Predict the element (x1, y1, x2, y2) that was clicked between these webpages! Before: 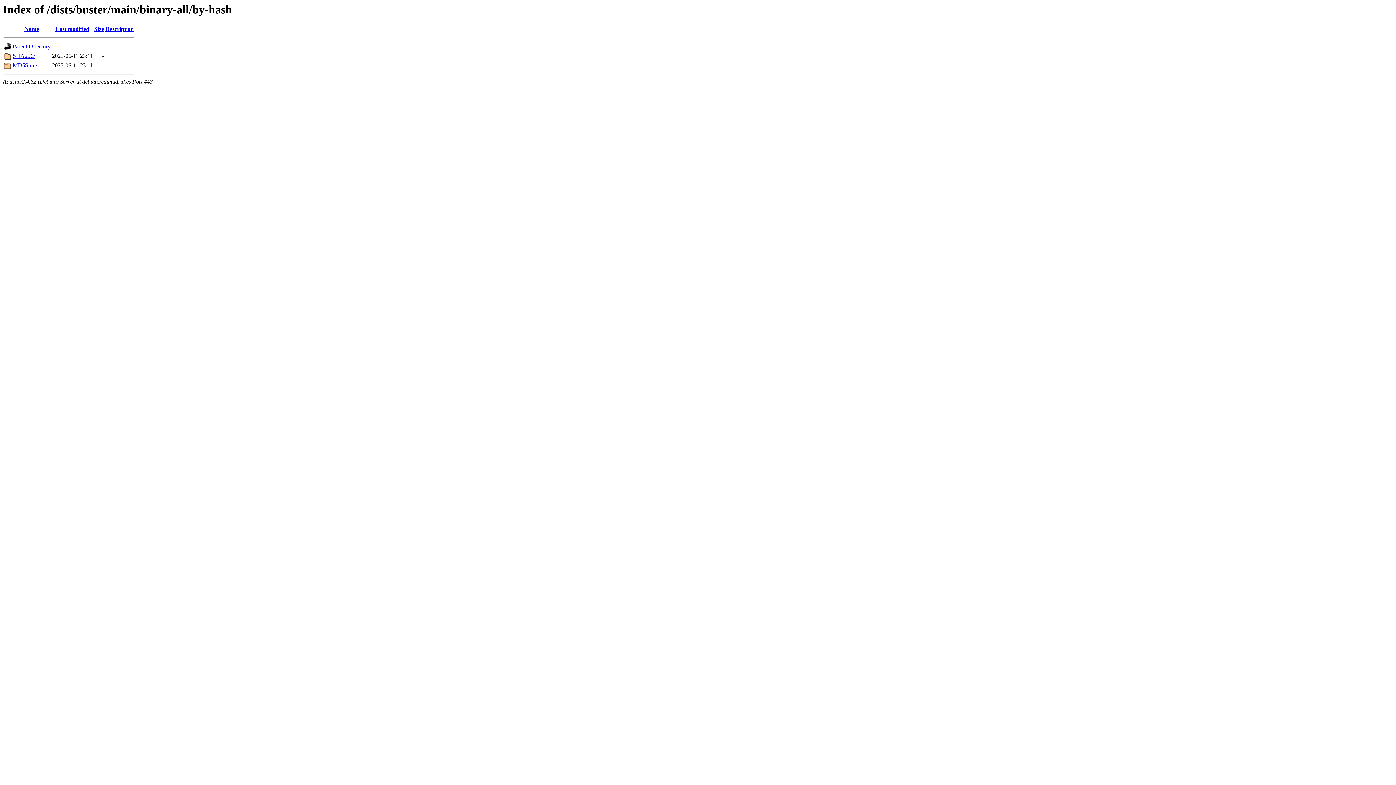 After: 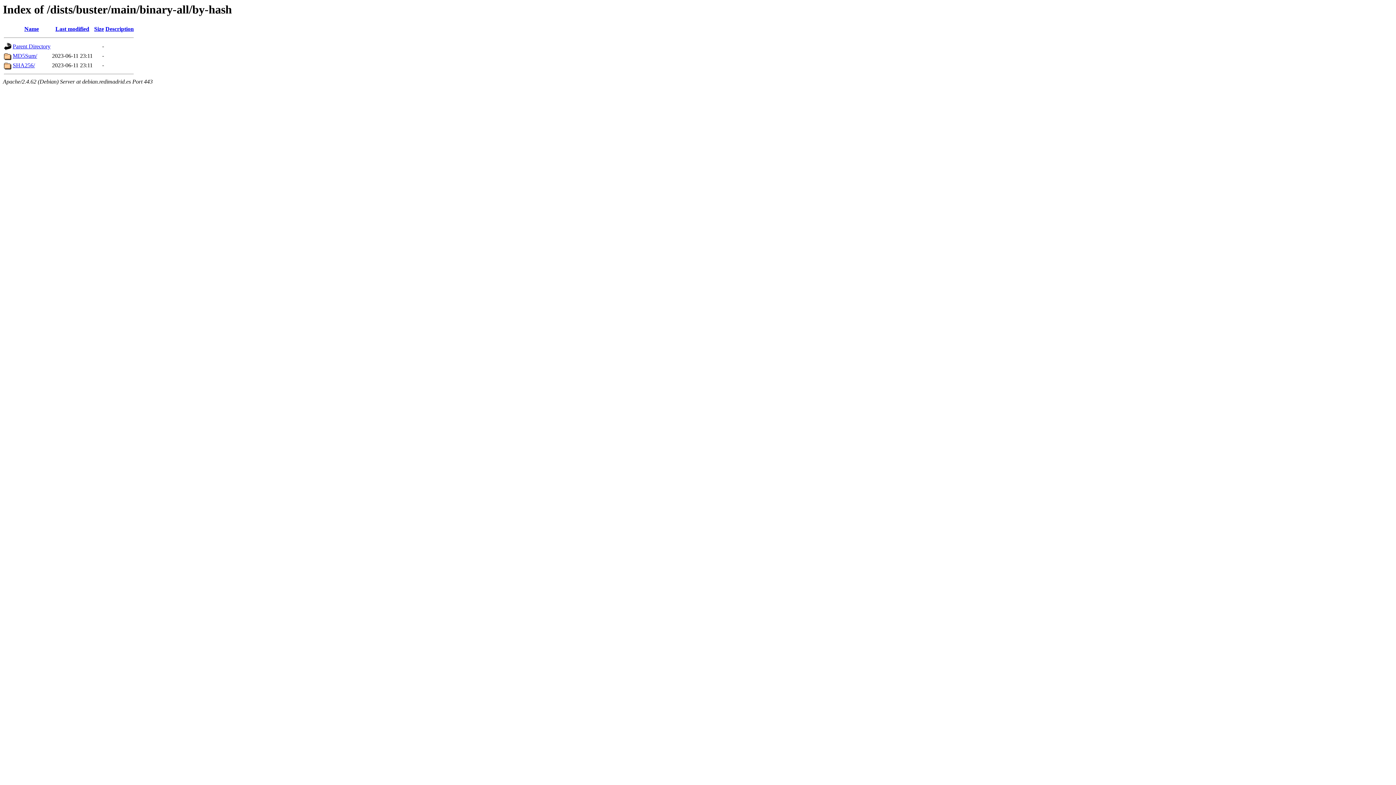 Action: bbox: (24, 25, 38, 32) label: Name